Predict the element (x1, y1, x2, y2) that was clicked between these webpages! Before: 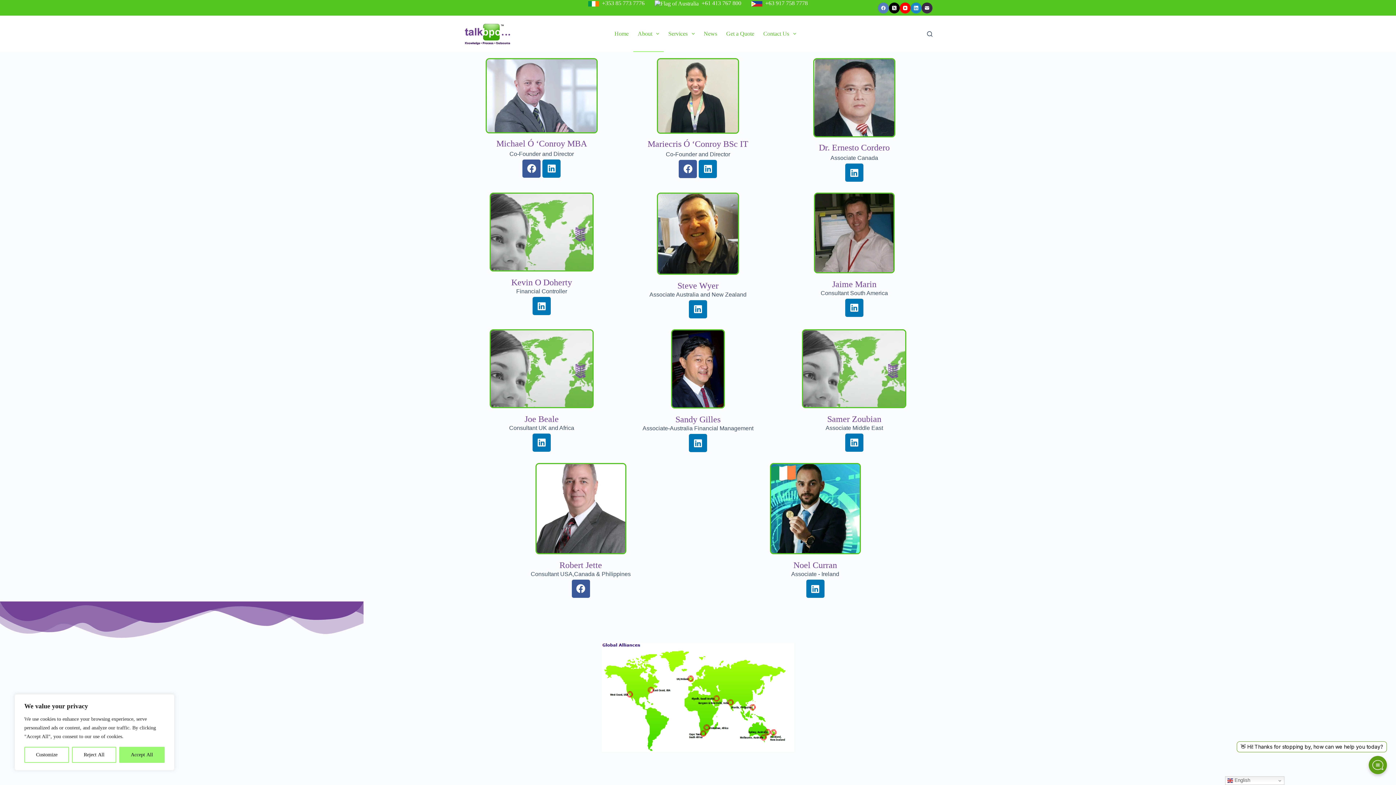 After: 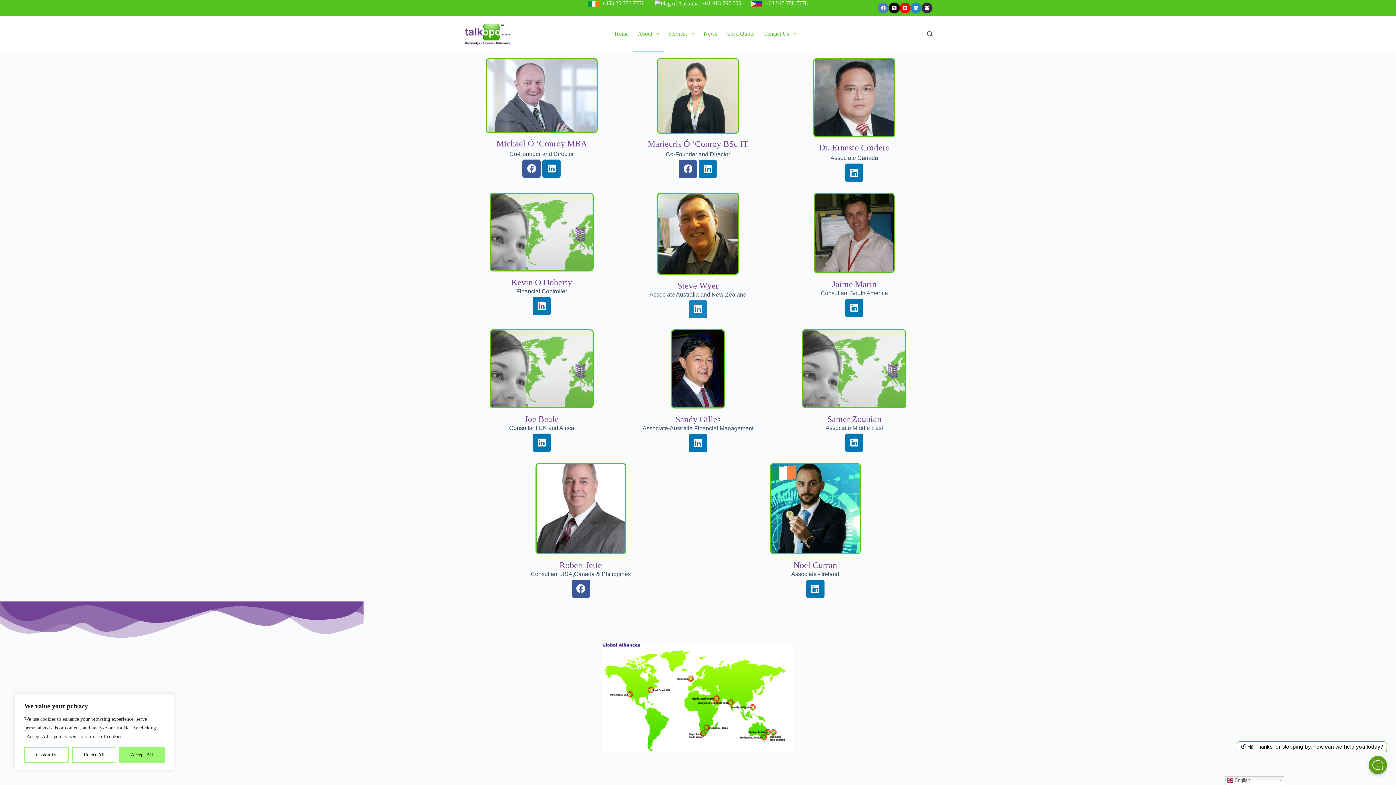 Action: label: Linkedin bbox: (689, 300, 707, 318)